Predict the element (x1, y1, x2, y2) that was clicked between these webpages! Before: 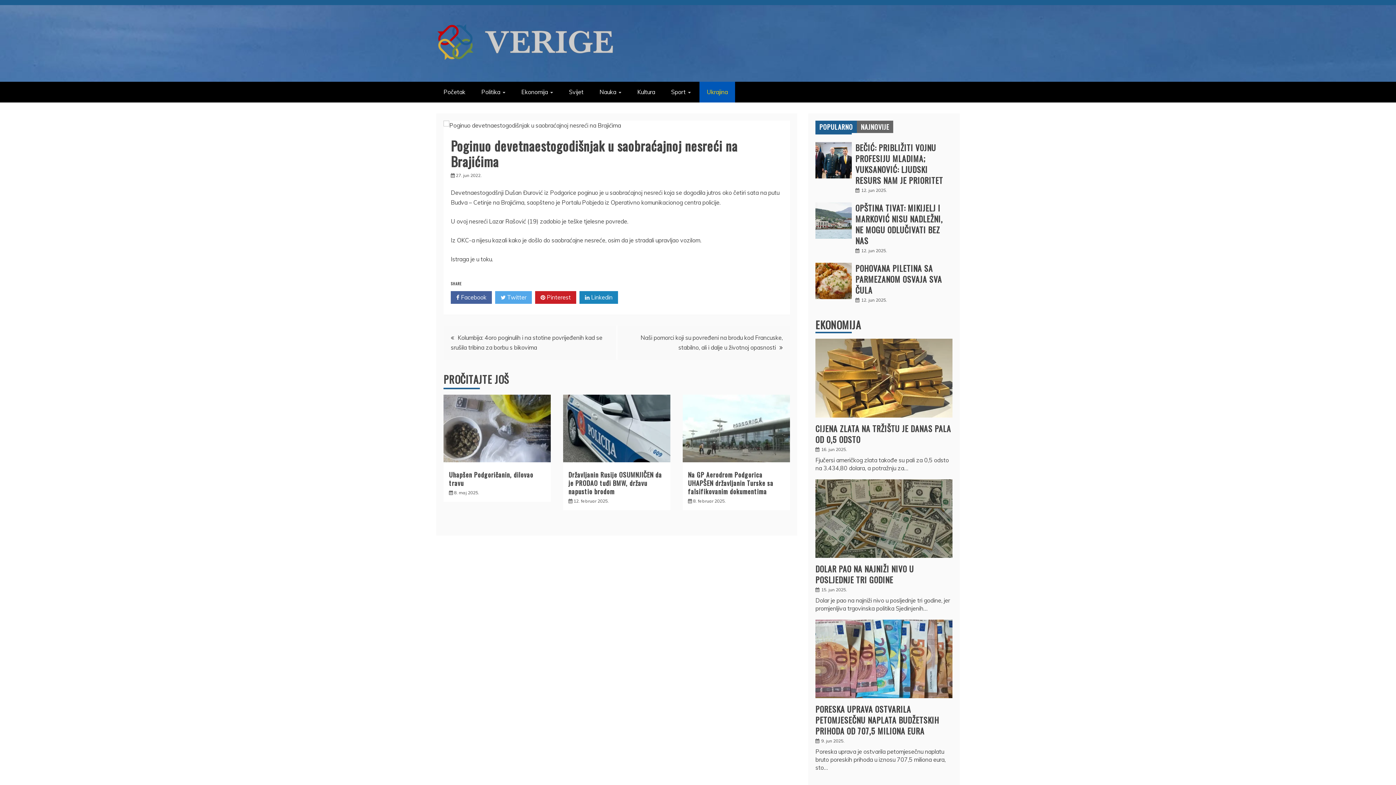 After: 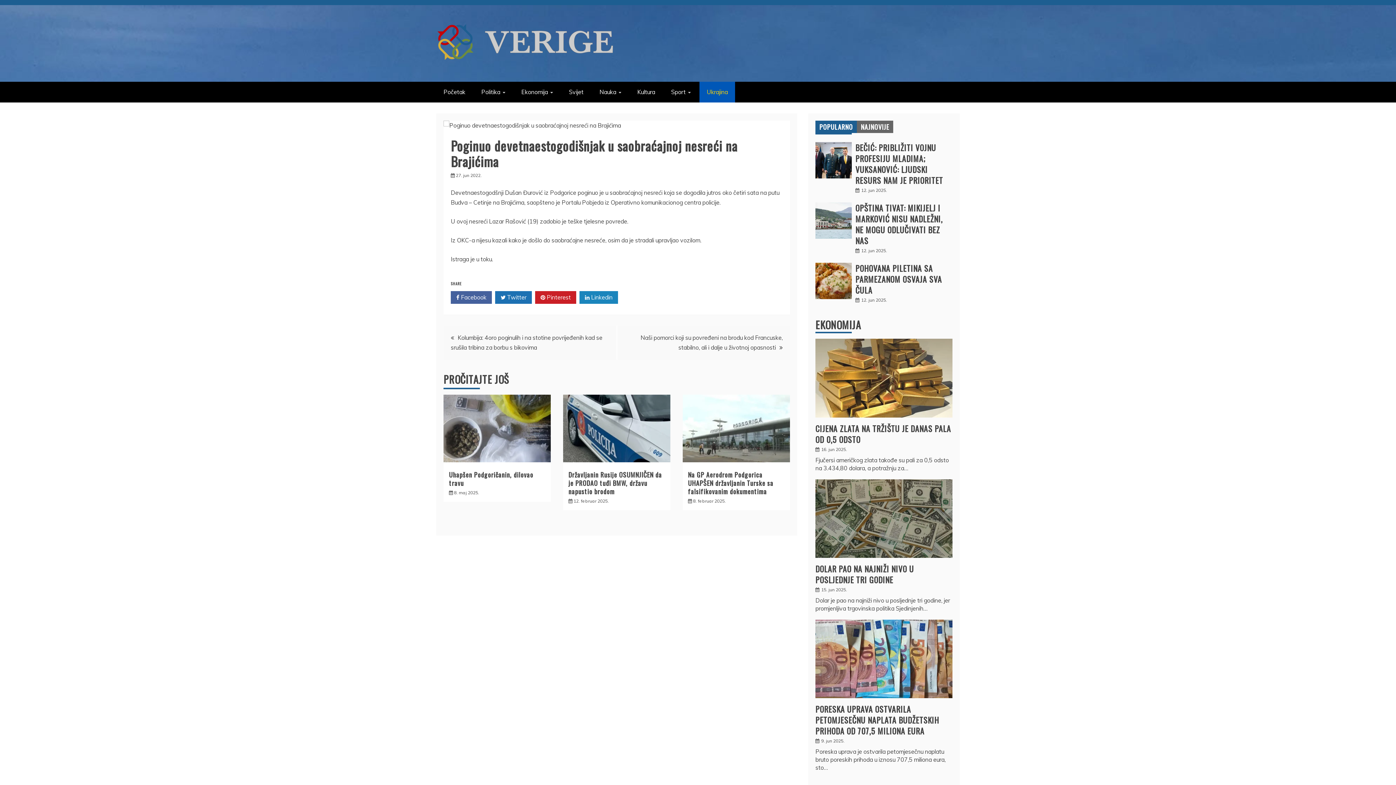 Action: label:  Twitter bbox: (495, 291, 532, 304)